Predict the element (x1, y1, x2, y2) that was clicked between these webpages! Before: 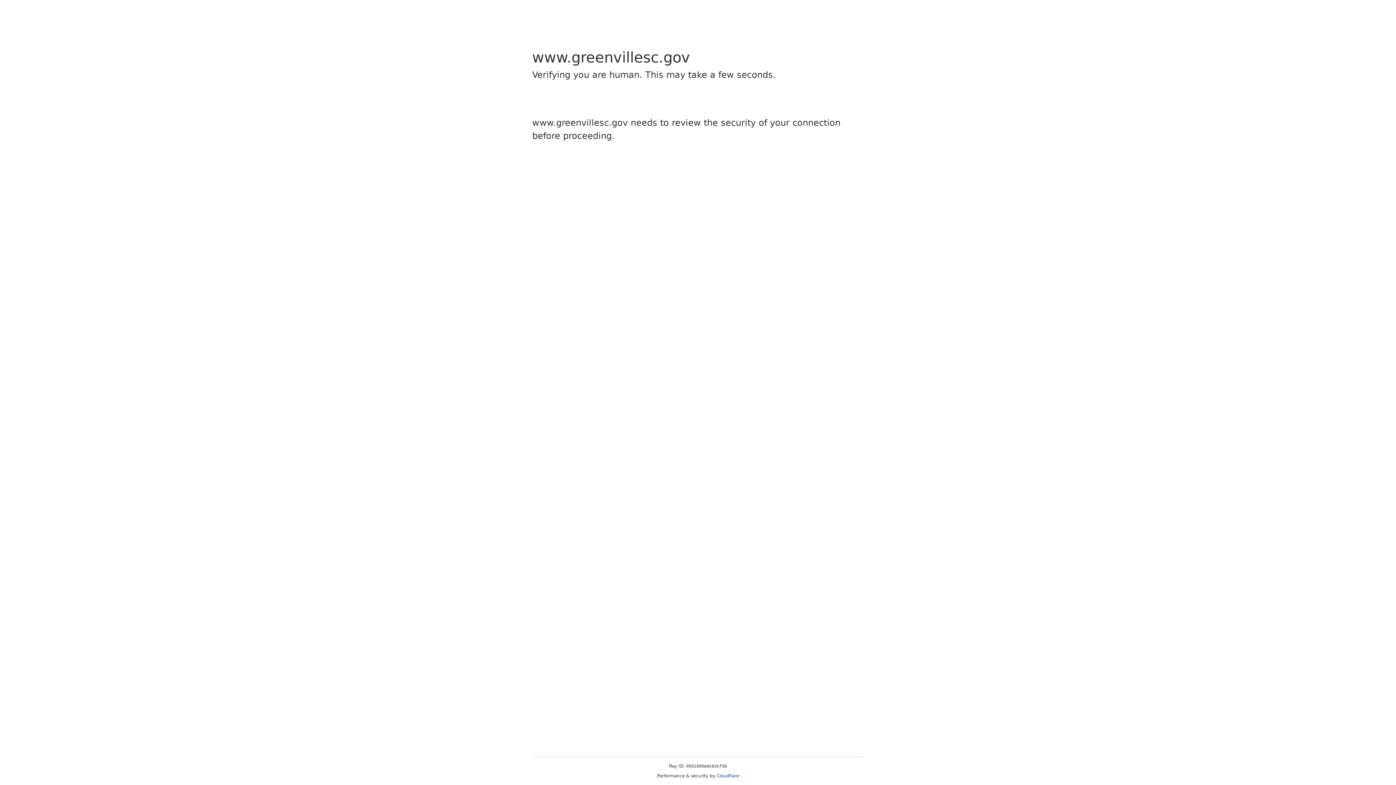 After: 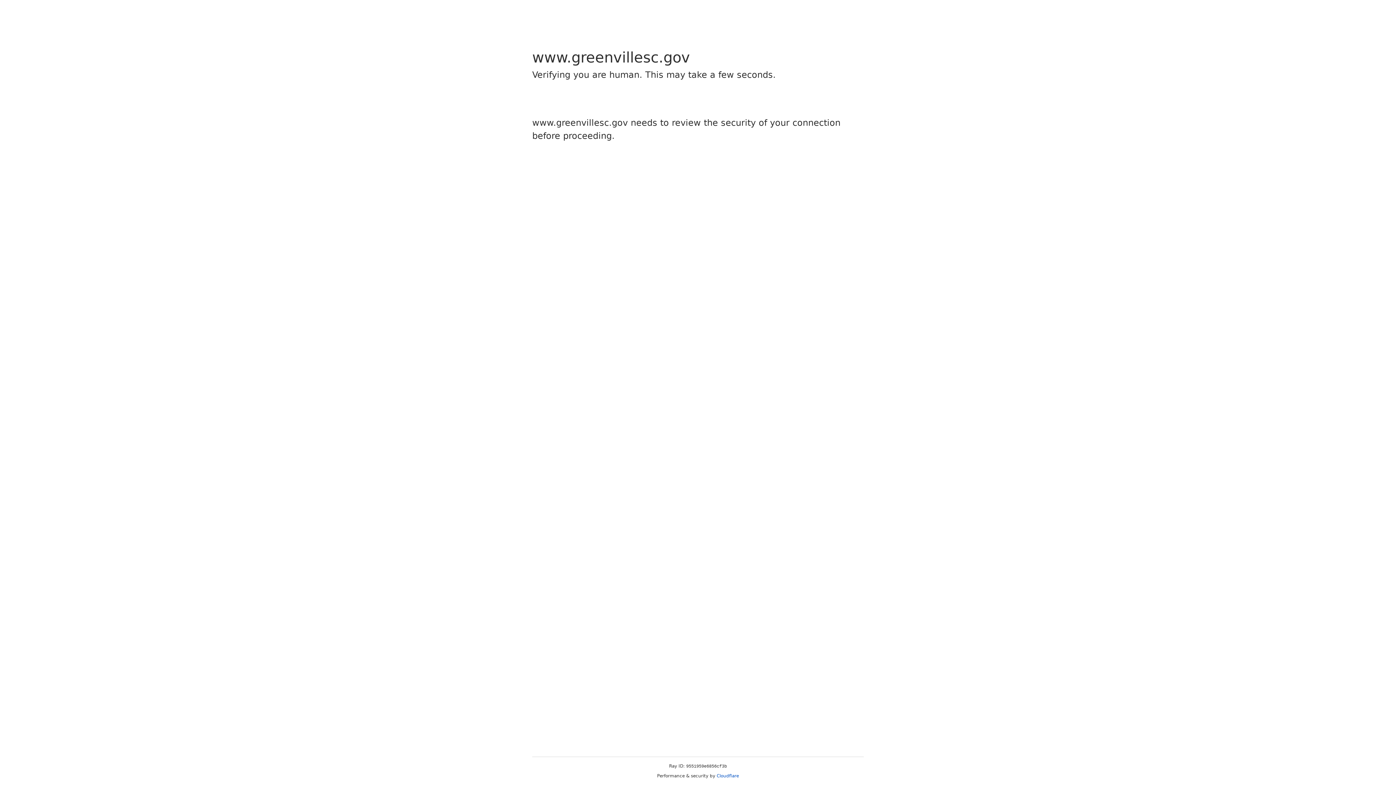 Action: bbox: (716, 773, 739, 778) label: Cloudflare